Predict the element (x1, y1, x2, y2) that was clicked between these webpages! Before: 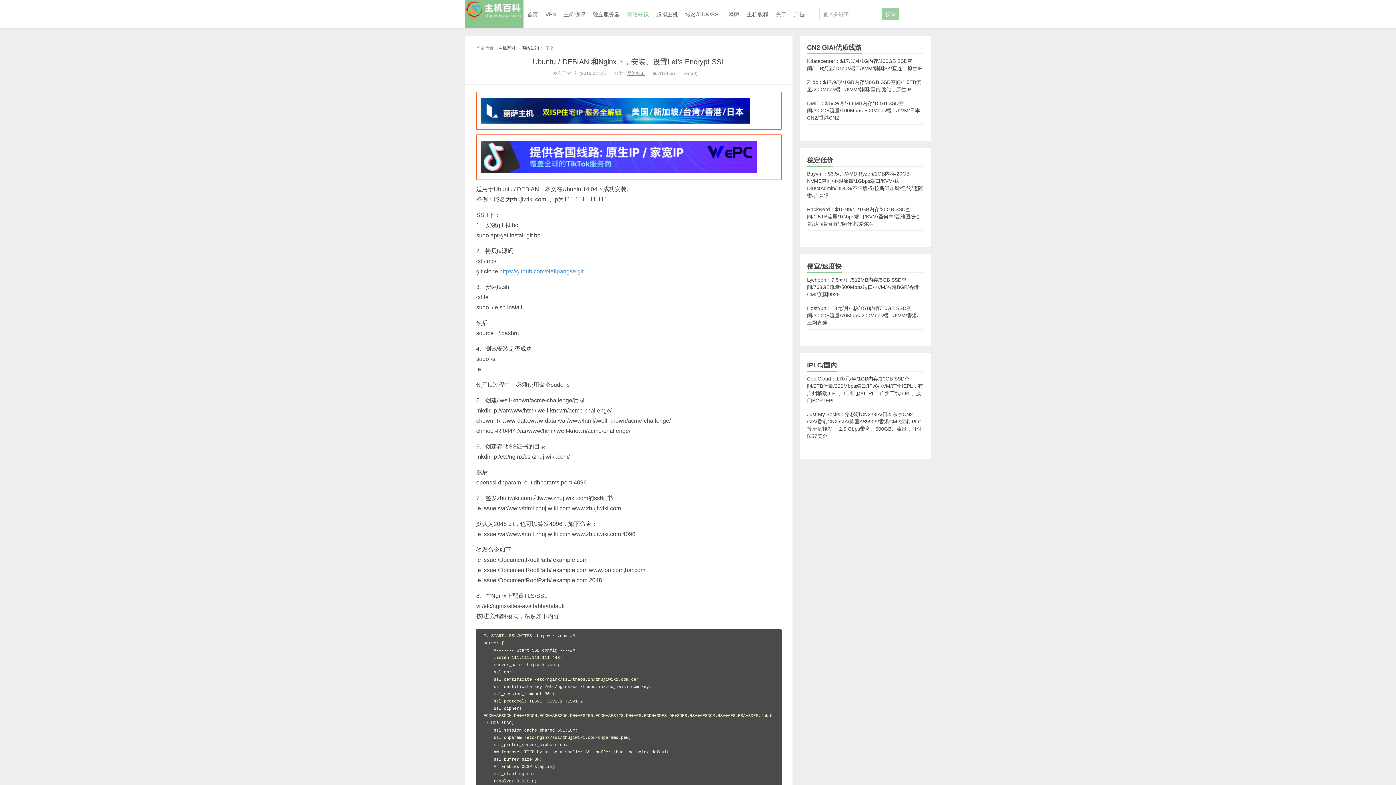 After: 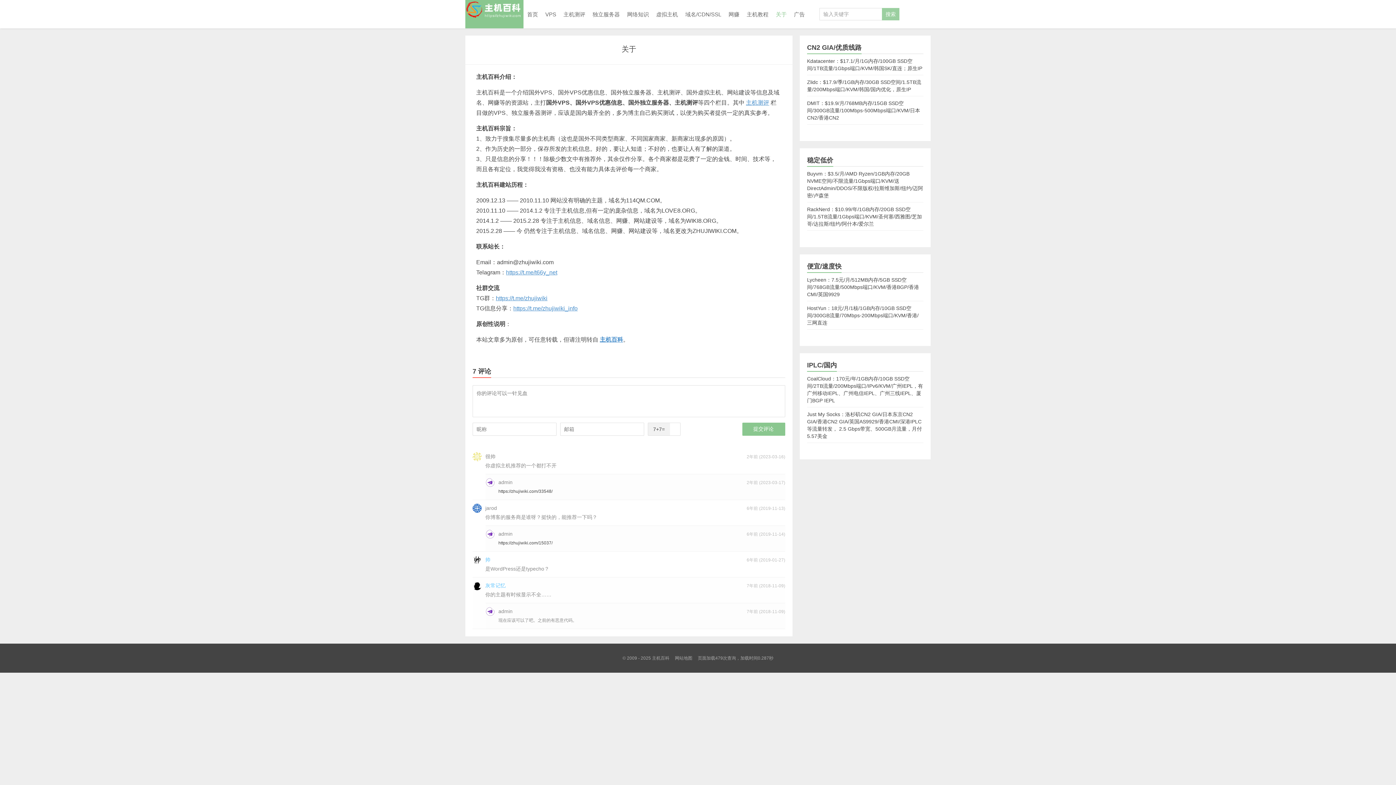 Action: bbox: (772, 0, 790, 28) label: 关于